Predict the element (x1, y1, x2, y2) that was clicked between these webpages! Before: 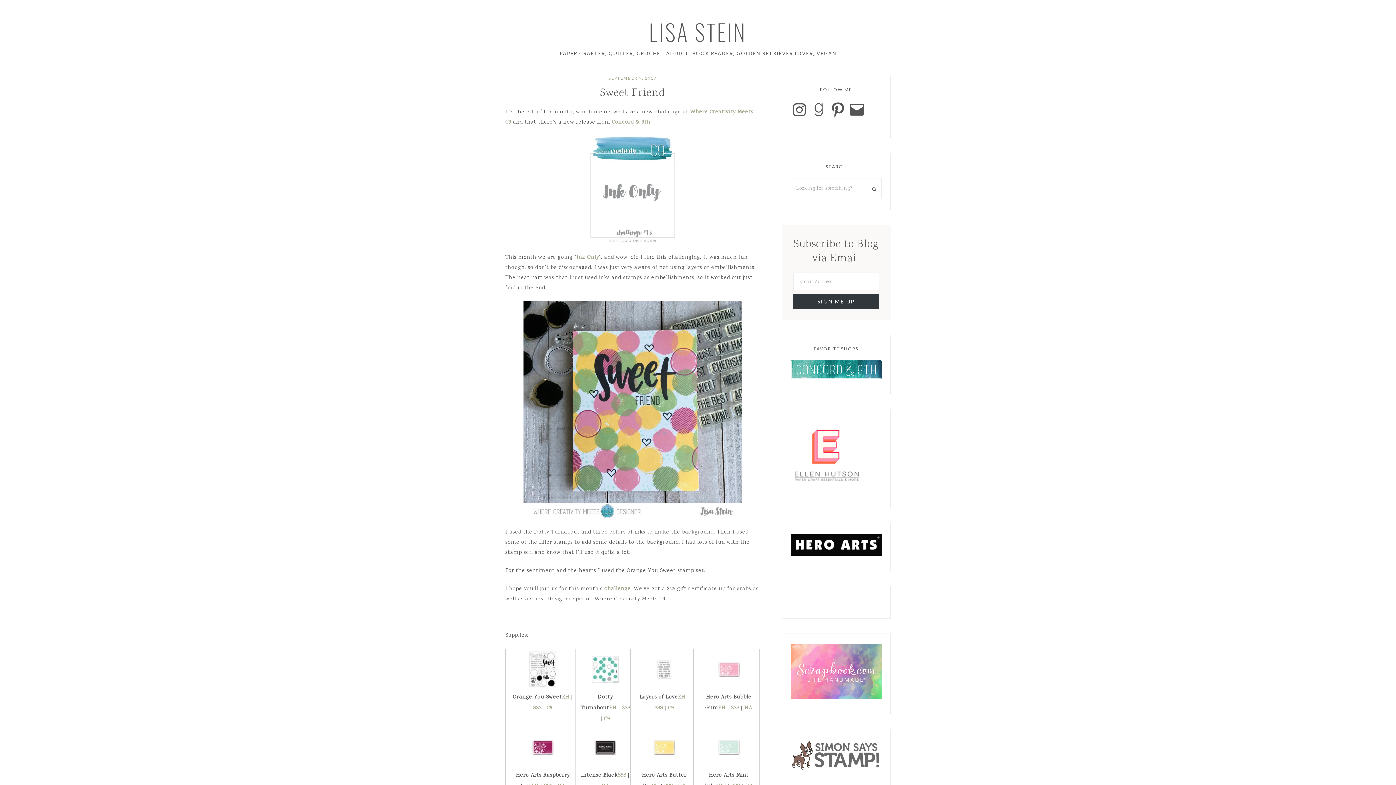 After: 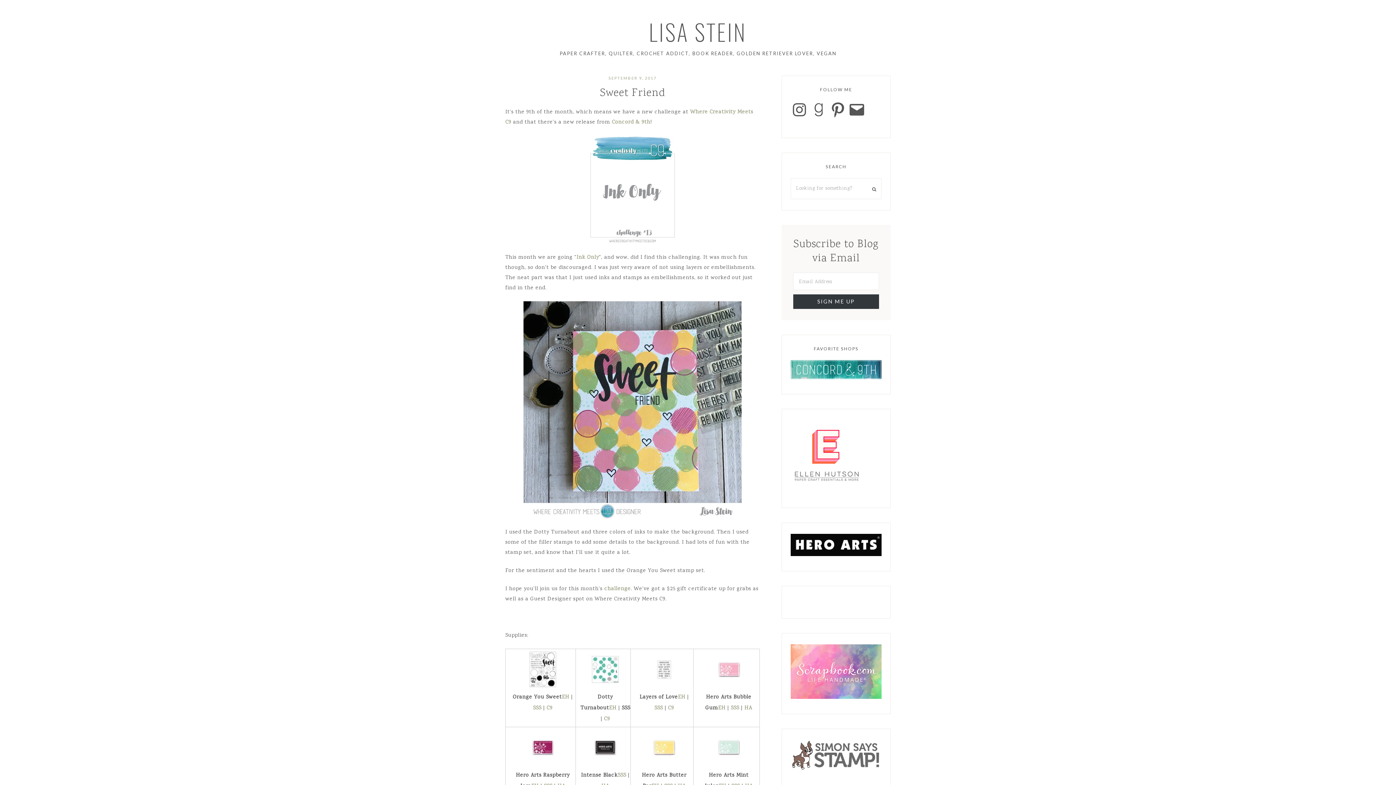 Action: bbox: (621, 704, 630, 712) label: SSS